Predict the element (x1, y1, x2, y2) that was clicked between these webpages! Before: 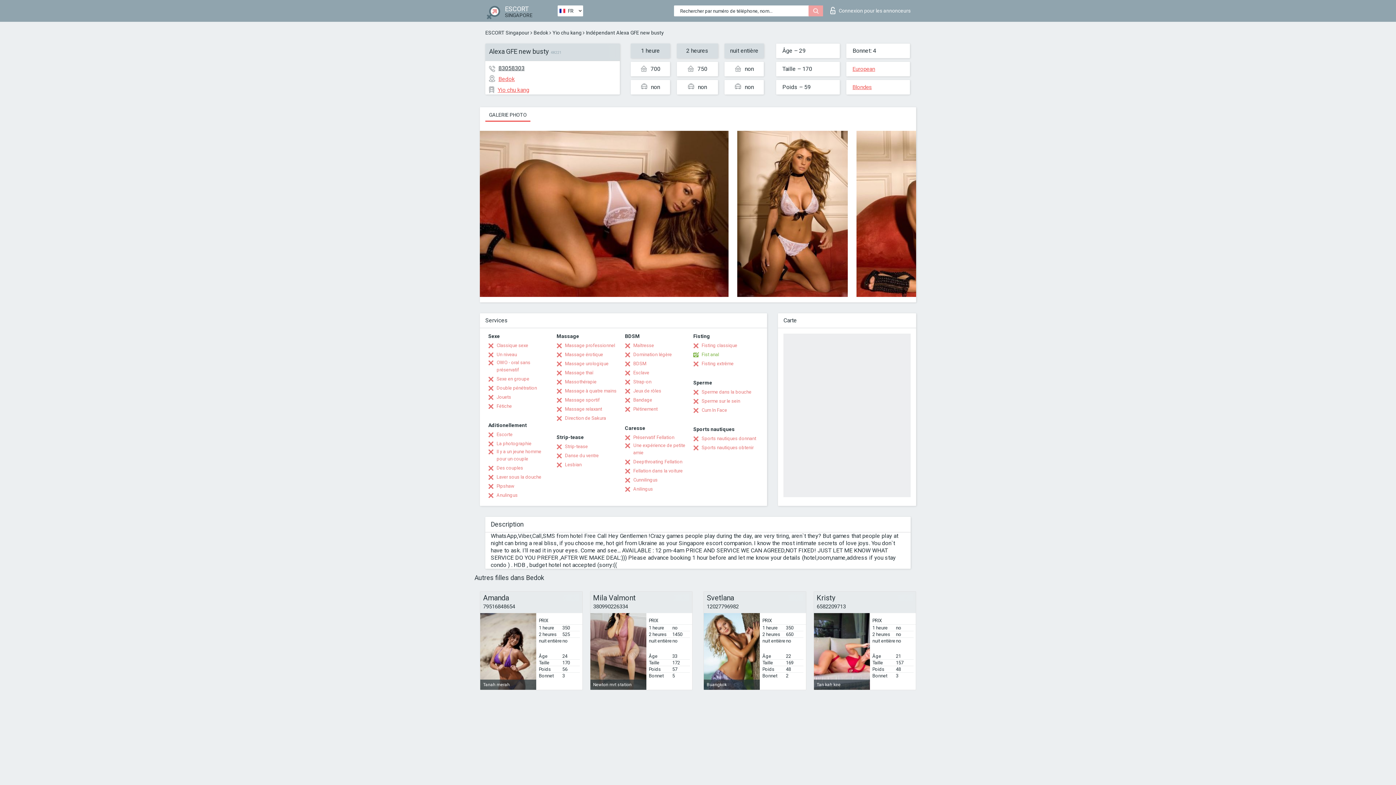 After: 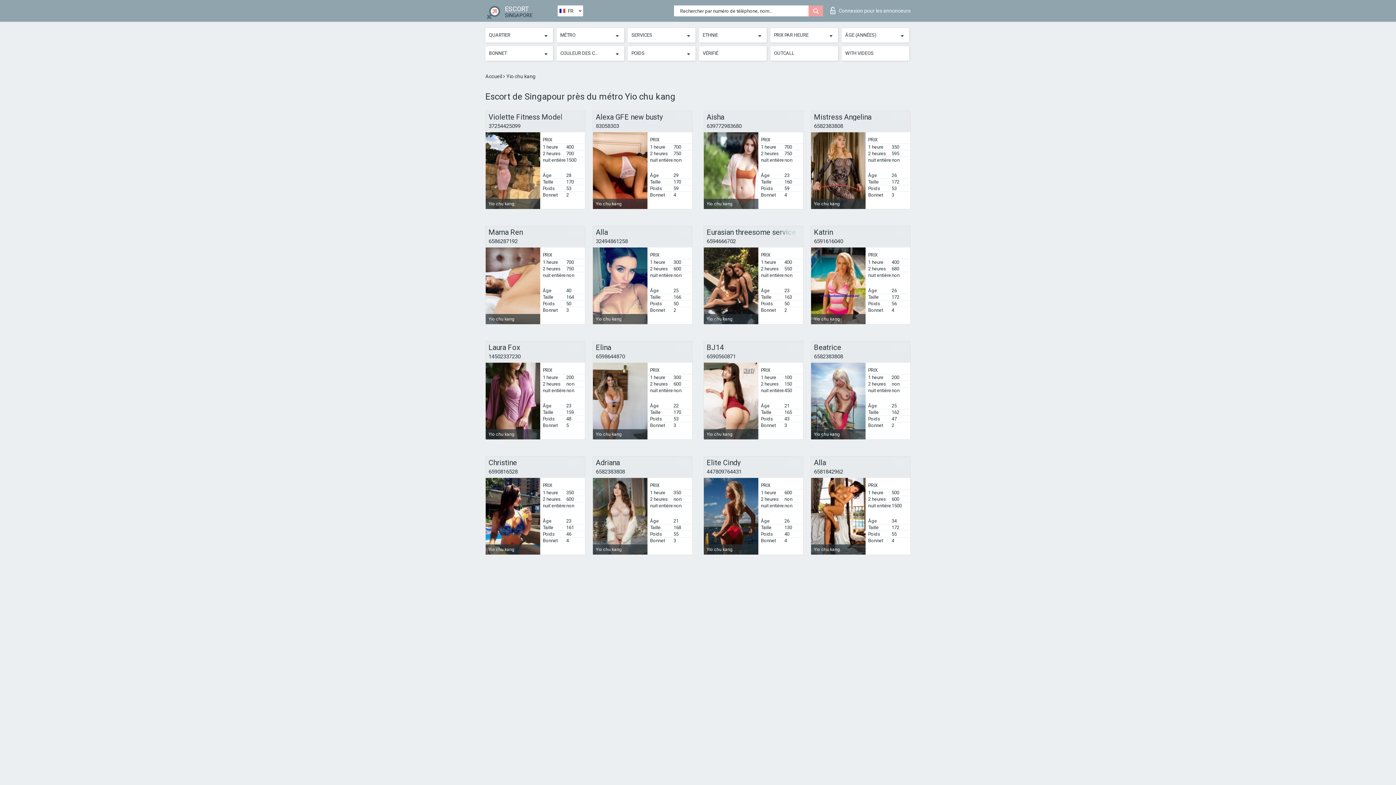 Action: label: Yio chu kang bbox: (489, 86, 529, 93)